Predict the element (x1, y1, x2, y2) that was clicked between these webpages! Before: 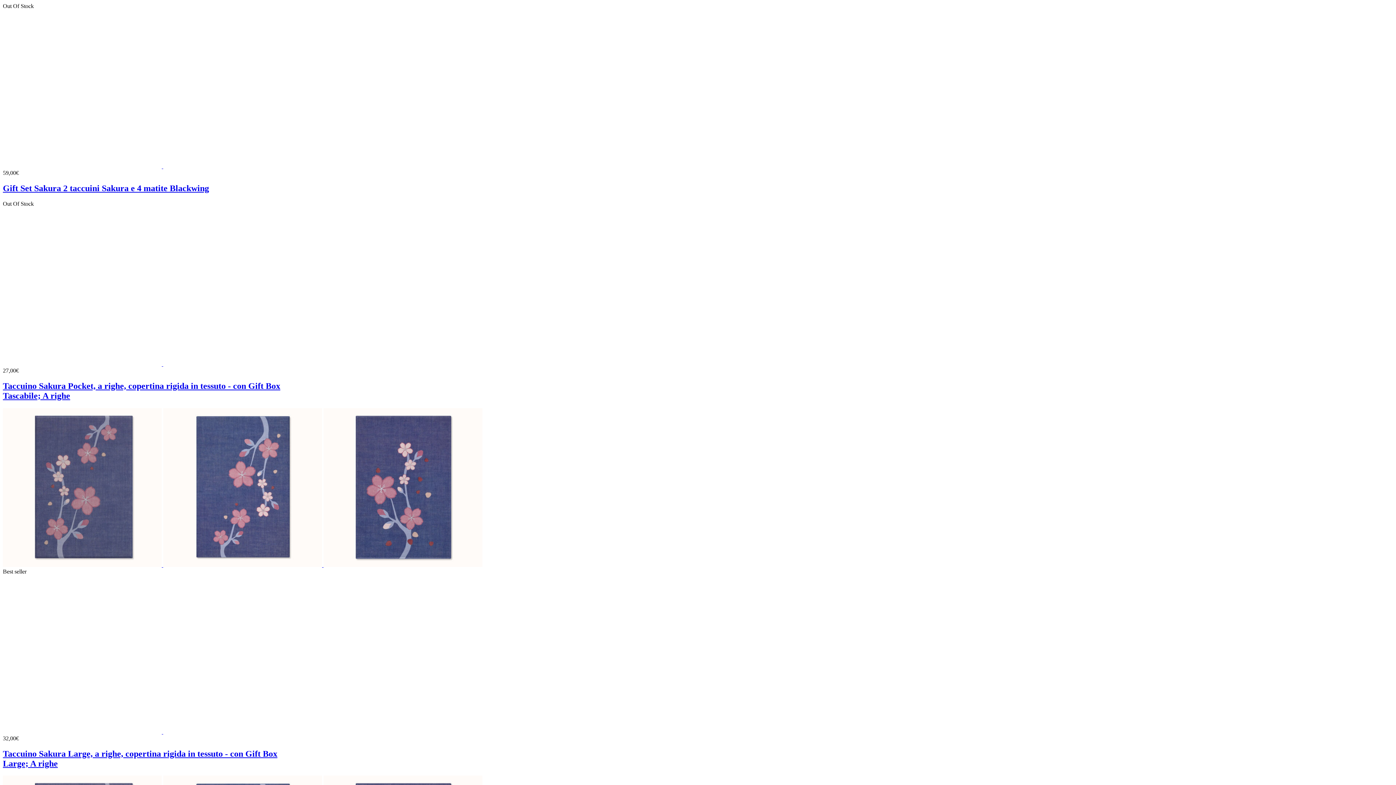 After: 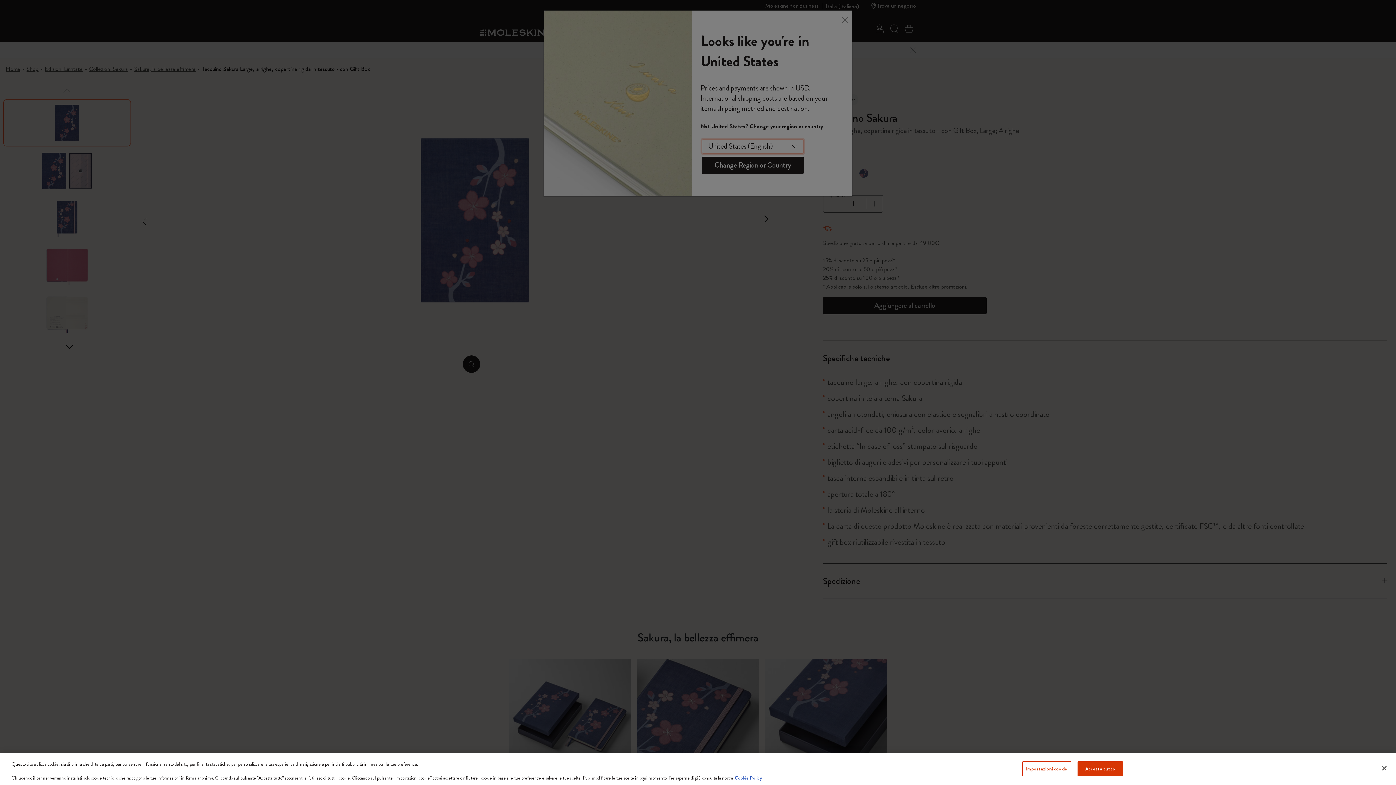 Action: label: Large; A righe bbox: (163, 562, 323, 568)